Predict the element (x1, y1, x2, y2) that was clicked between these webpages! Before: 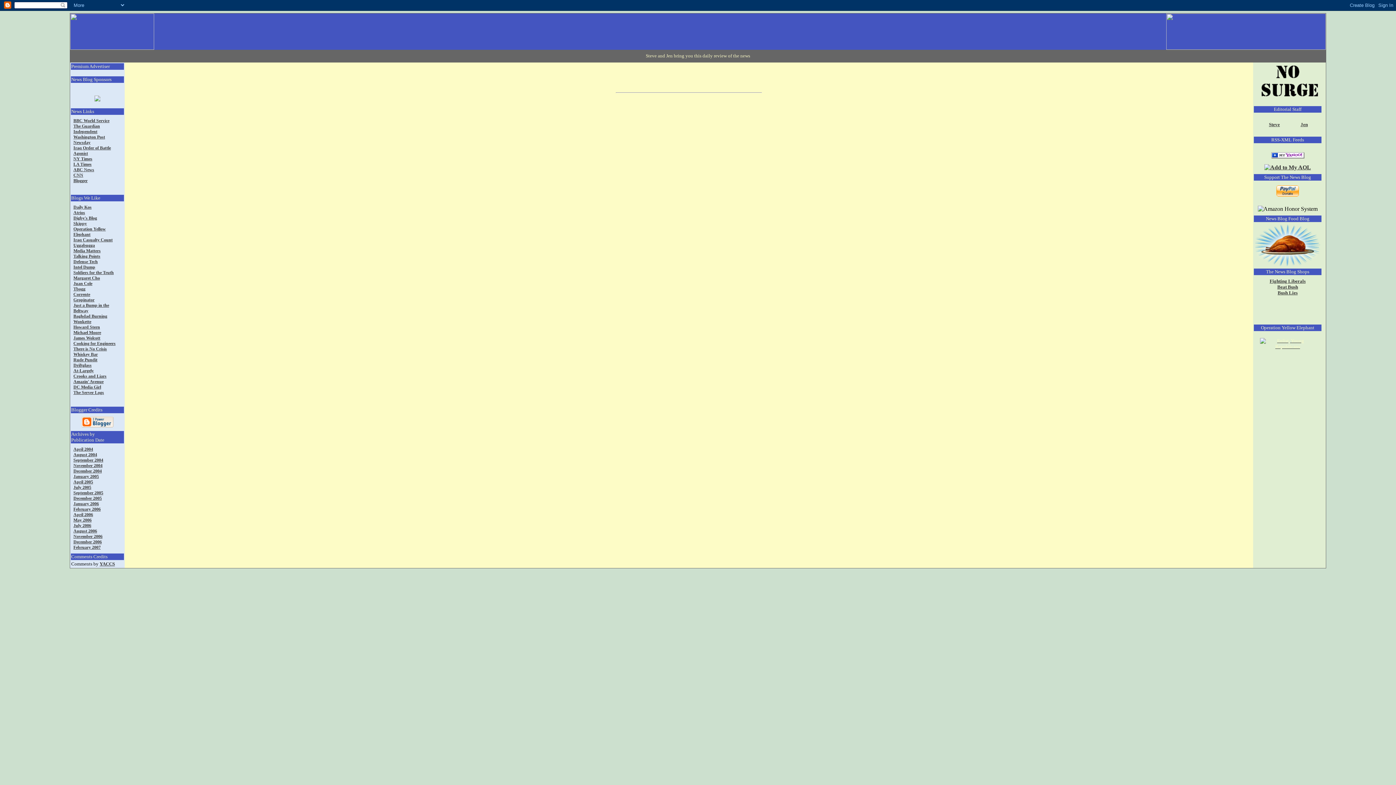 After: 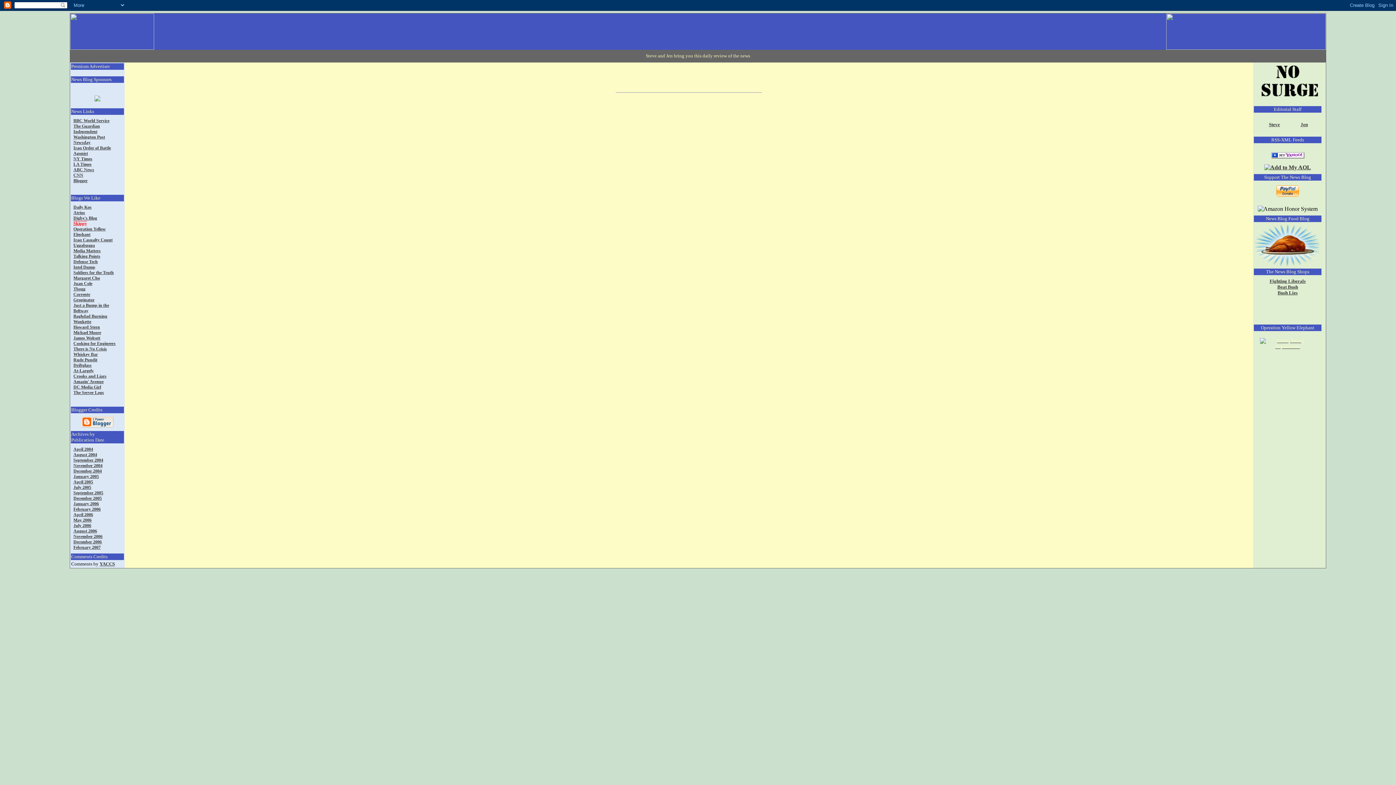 Action: bbox: (73, 221, 86, 226) label: Skippy